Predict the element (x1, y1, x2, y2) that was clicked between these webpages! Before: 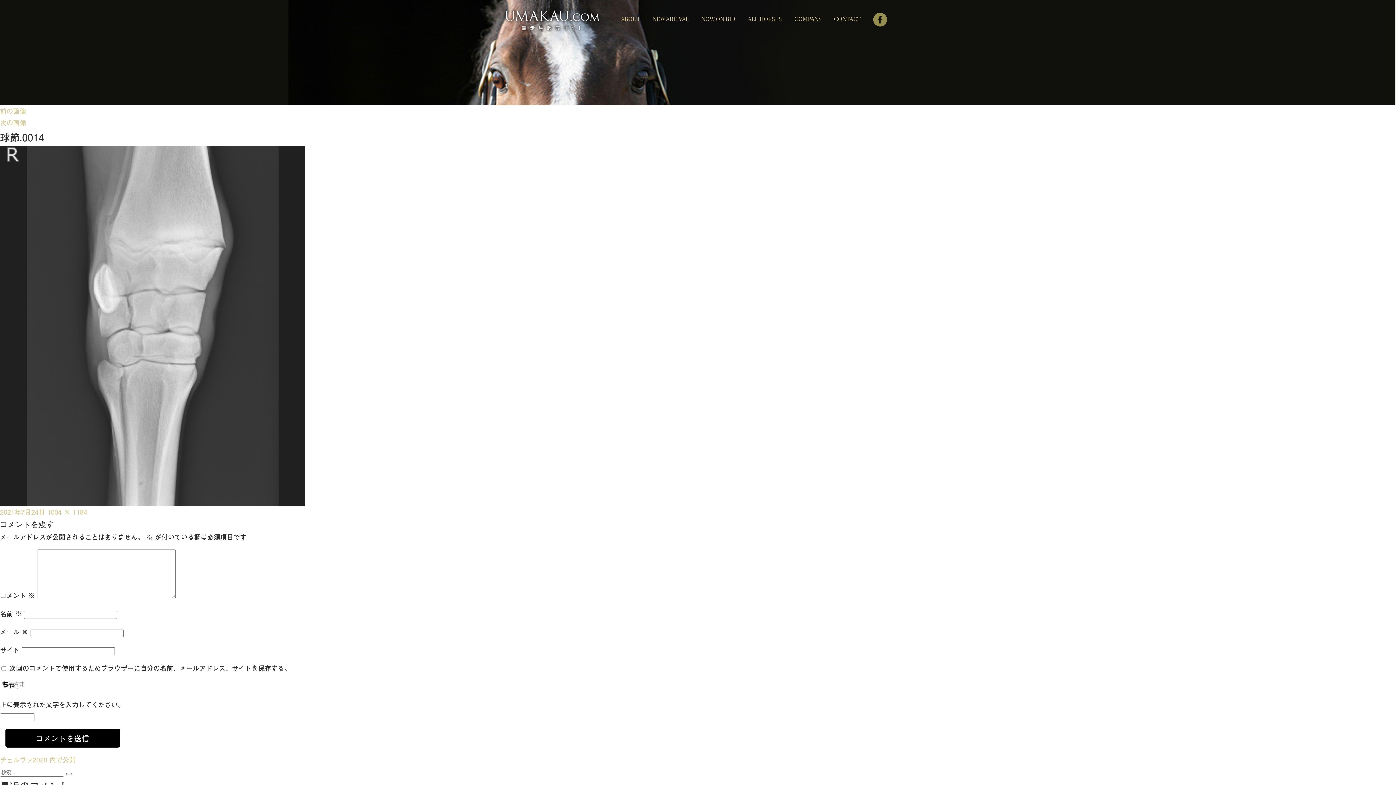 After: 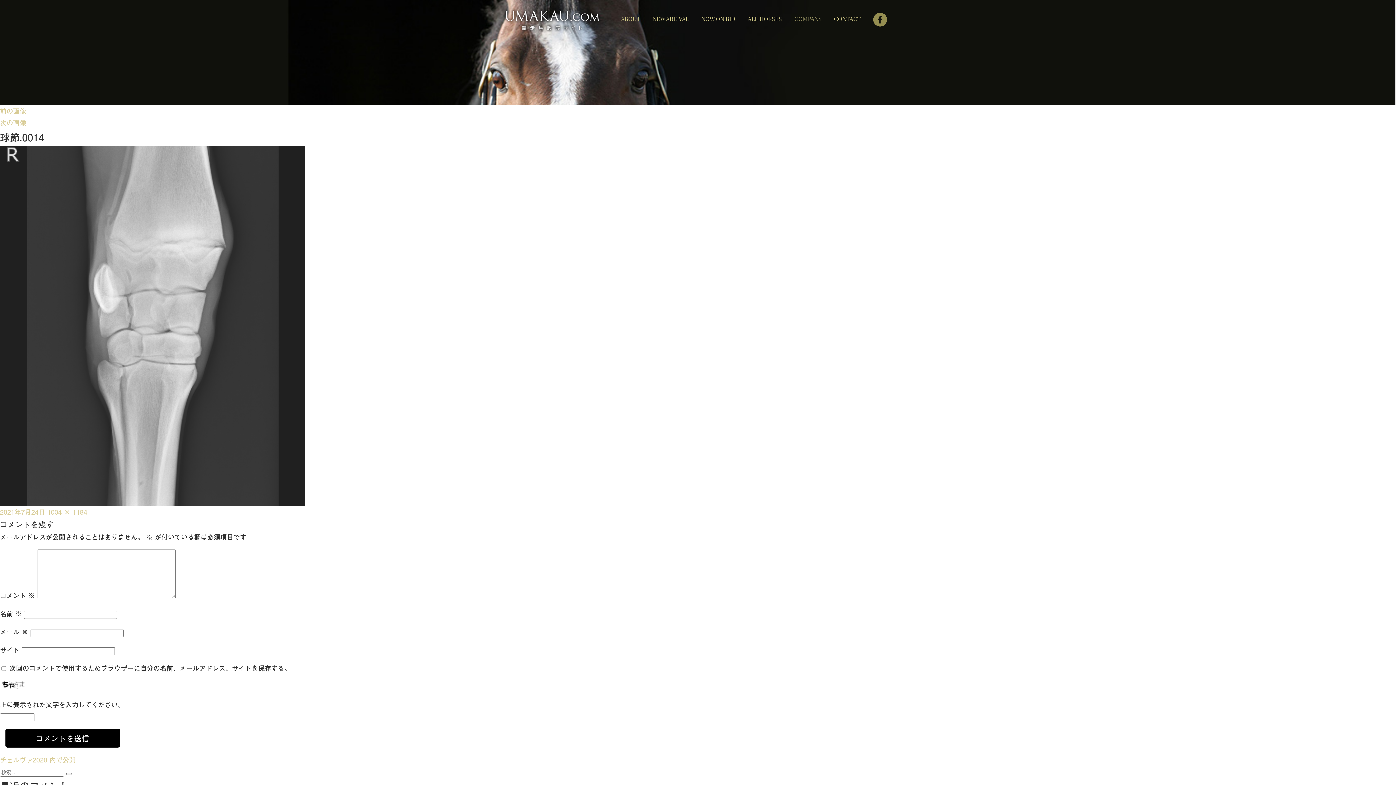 Action: bbox: (794, 14, 821, 22) label: COMPANY